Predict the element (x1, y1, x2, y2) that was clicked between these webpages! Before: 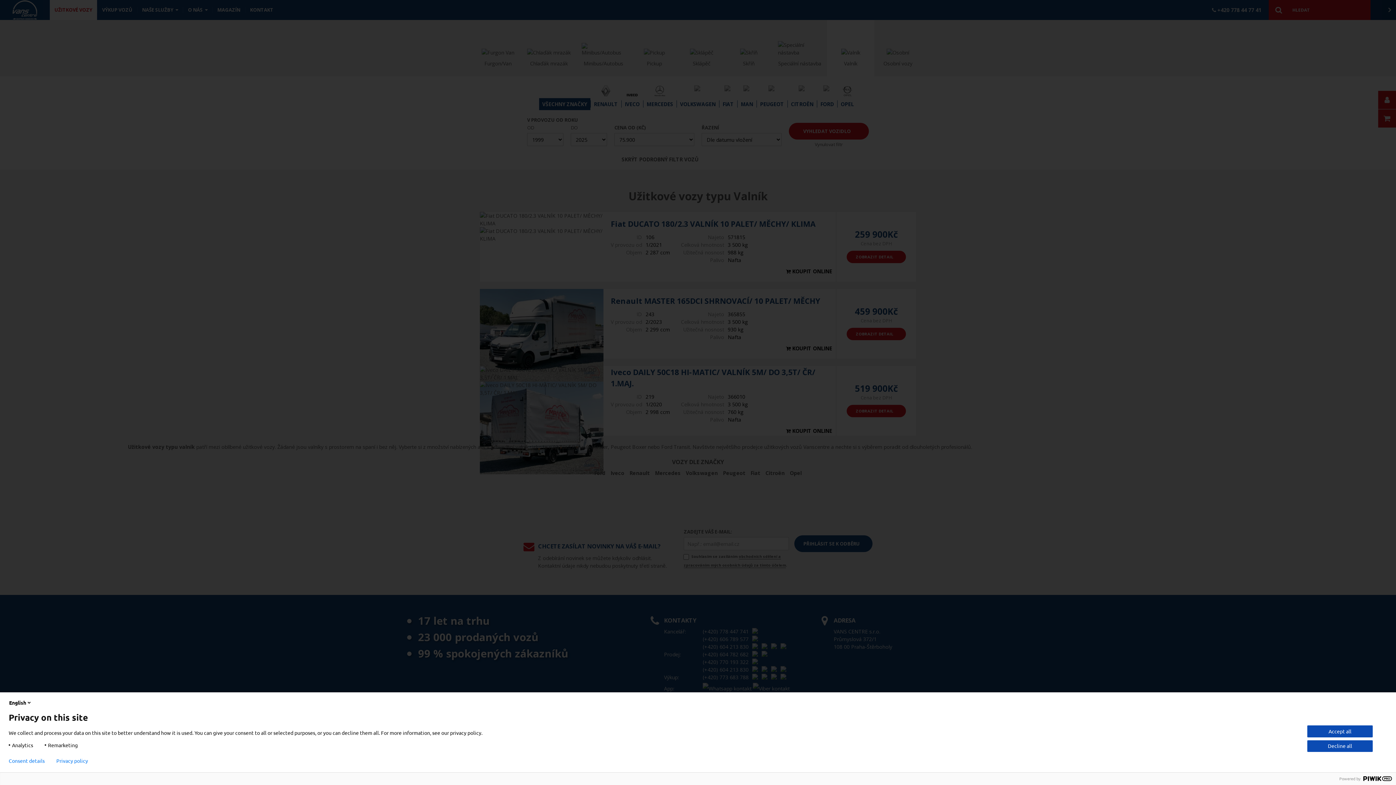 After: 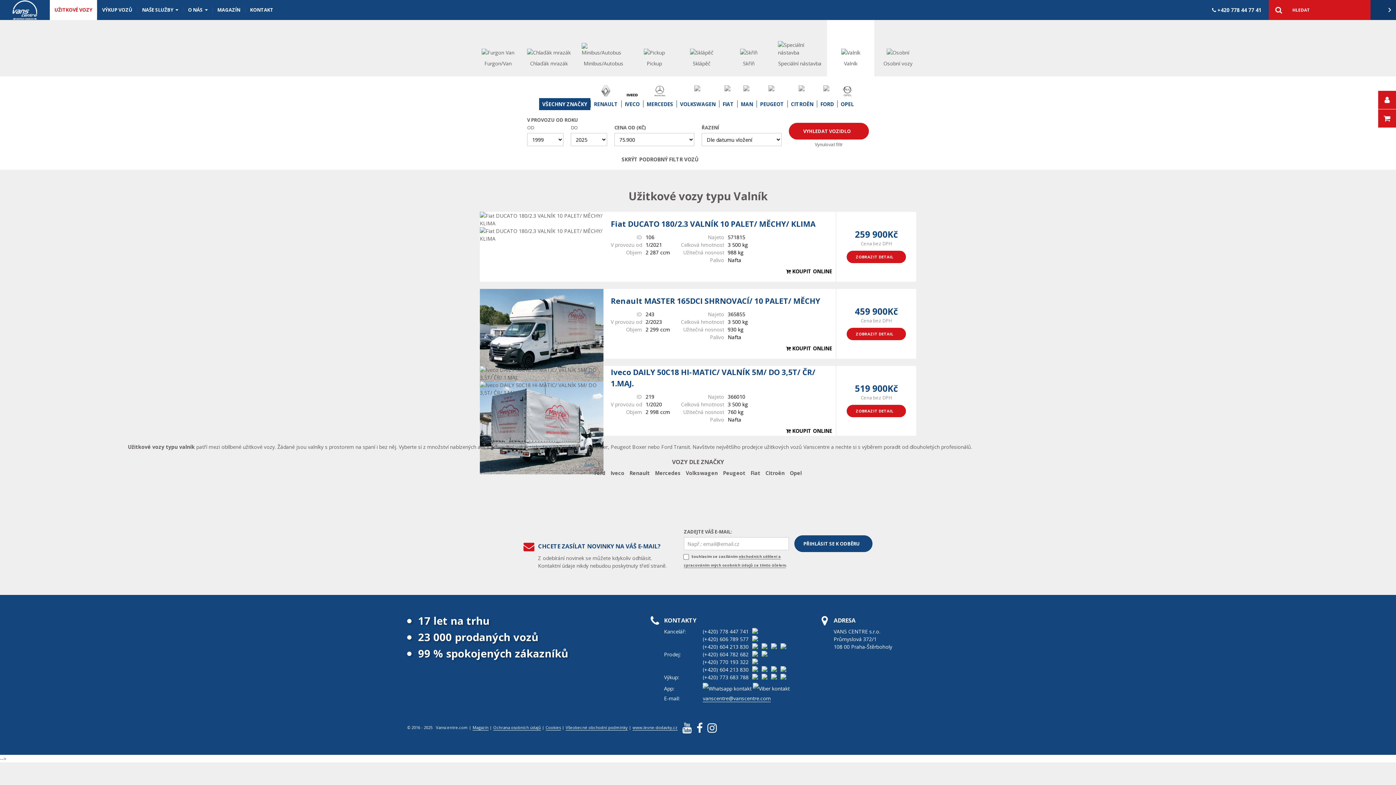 Action: bbox: (1307, 725, 1373, 737) label: Accept all